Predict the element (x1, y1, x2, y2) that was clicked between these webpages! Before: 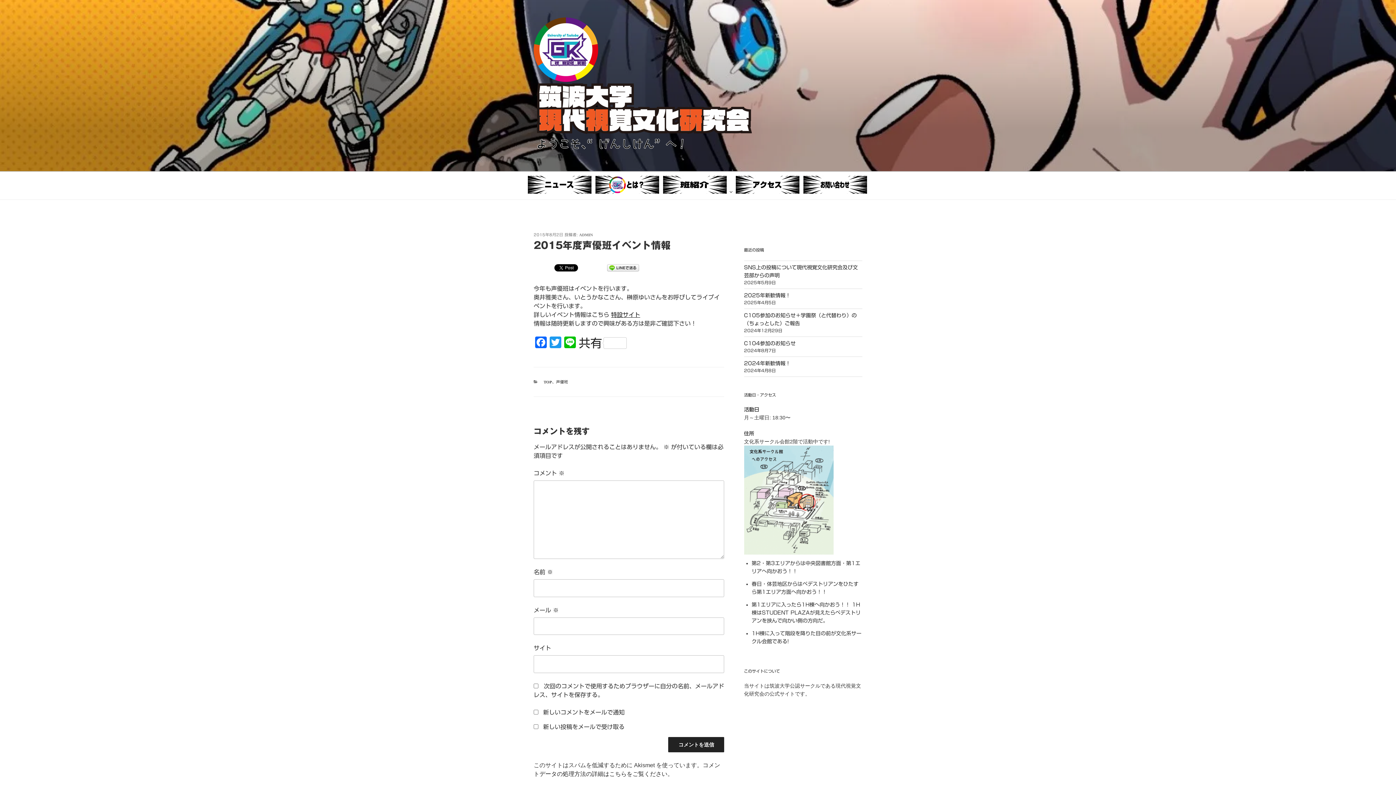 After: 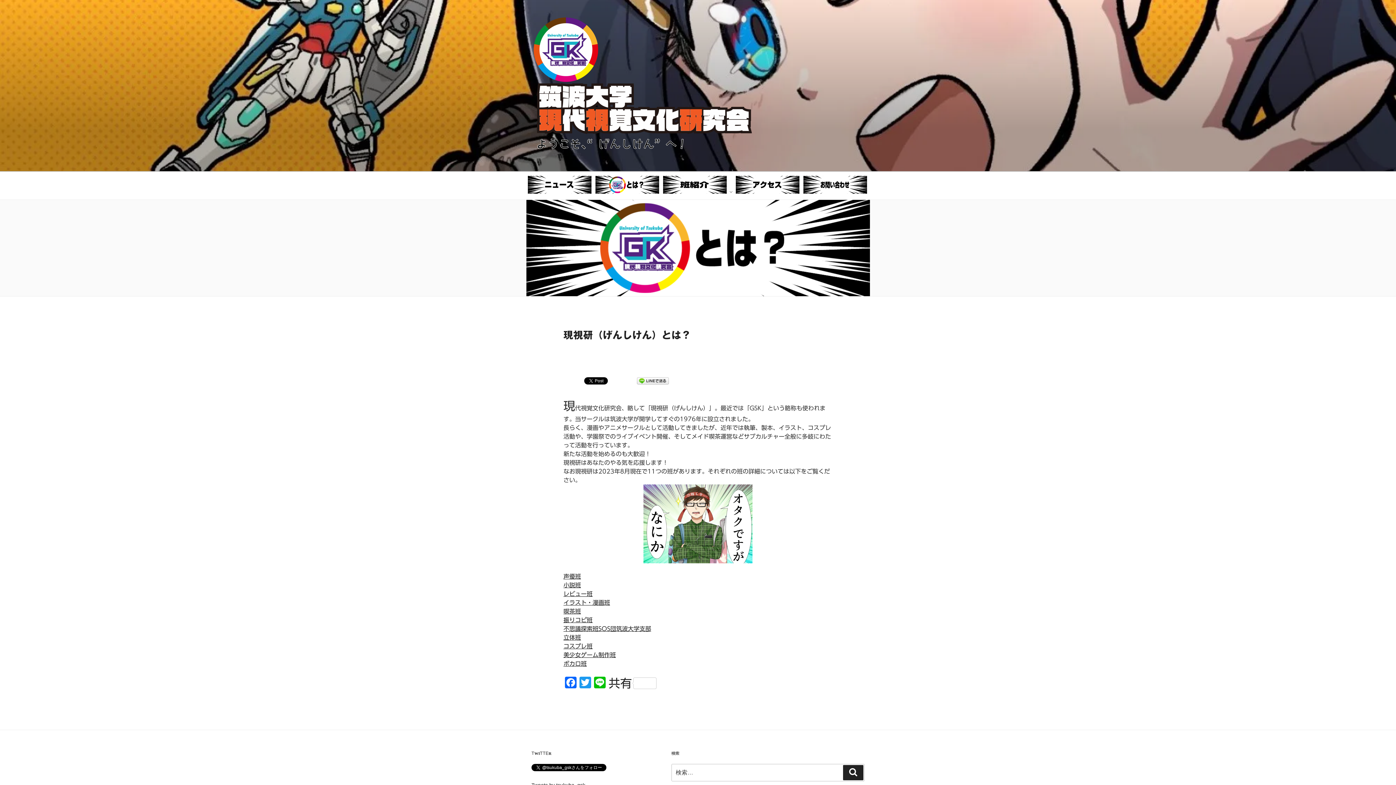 Action: bbox: (661, 175, 733, 195)